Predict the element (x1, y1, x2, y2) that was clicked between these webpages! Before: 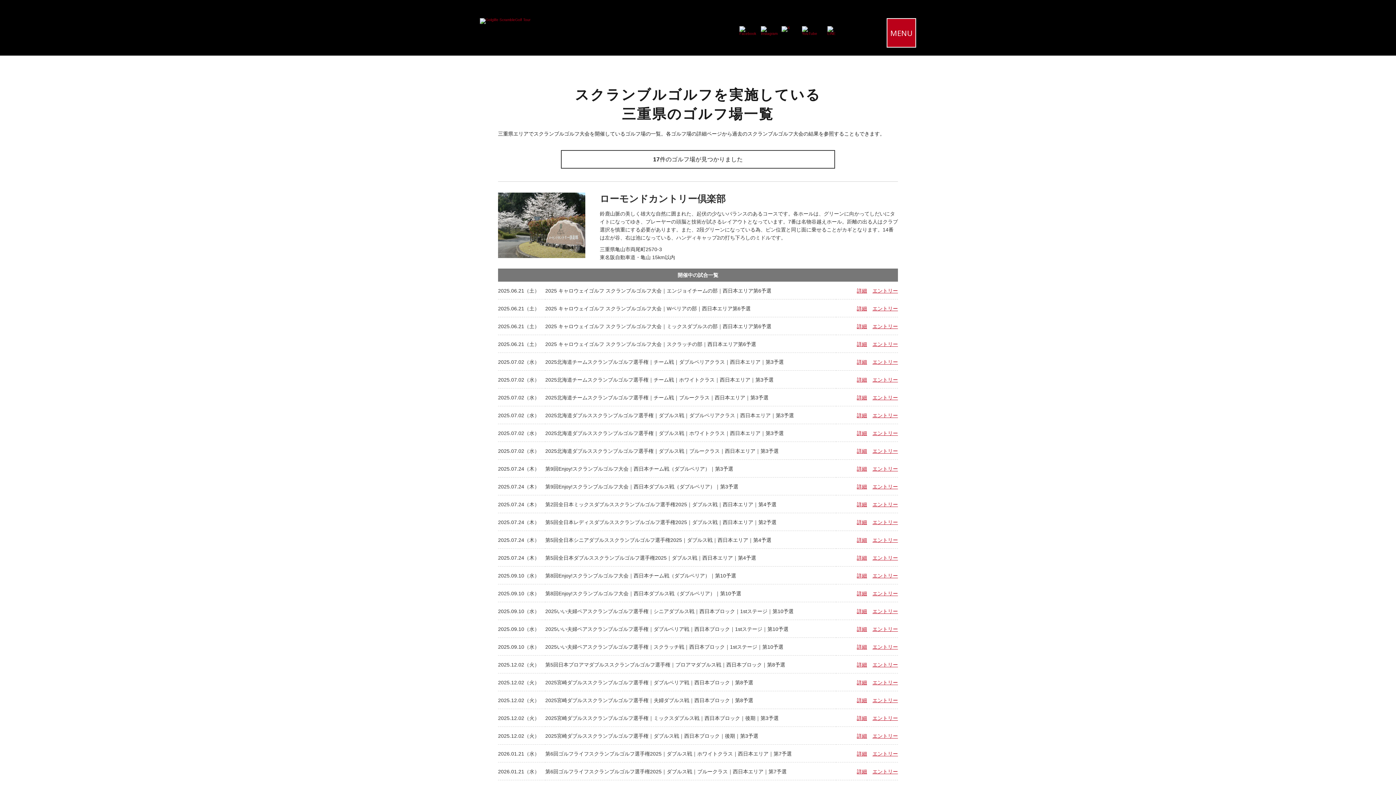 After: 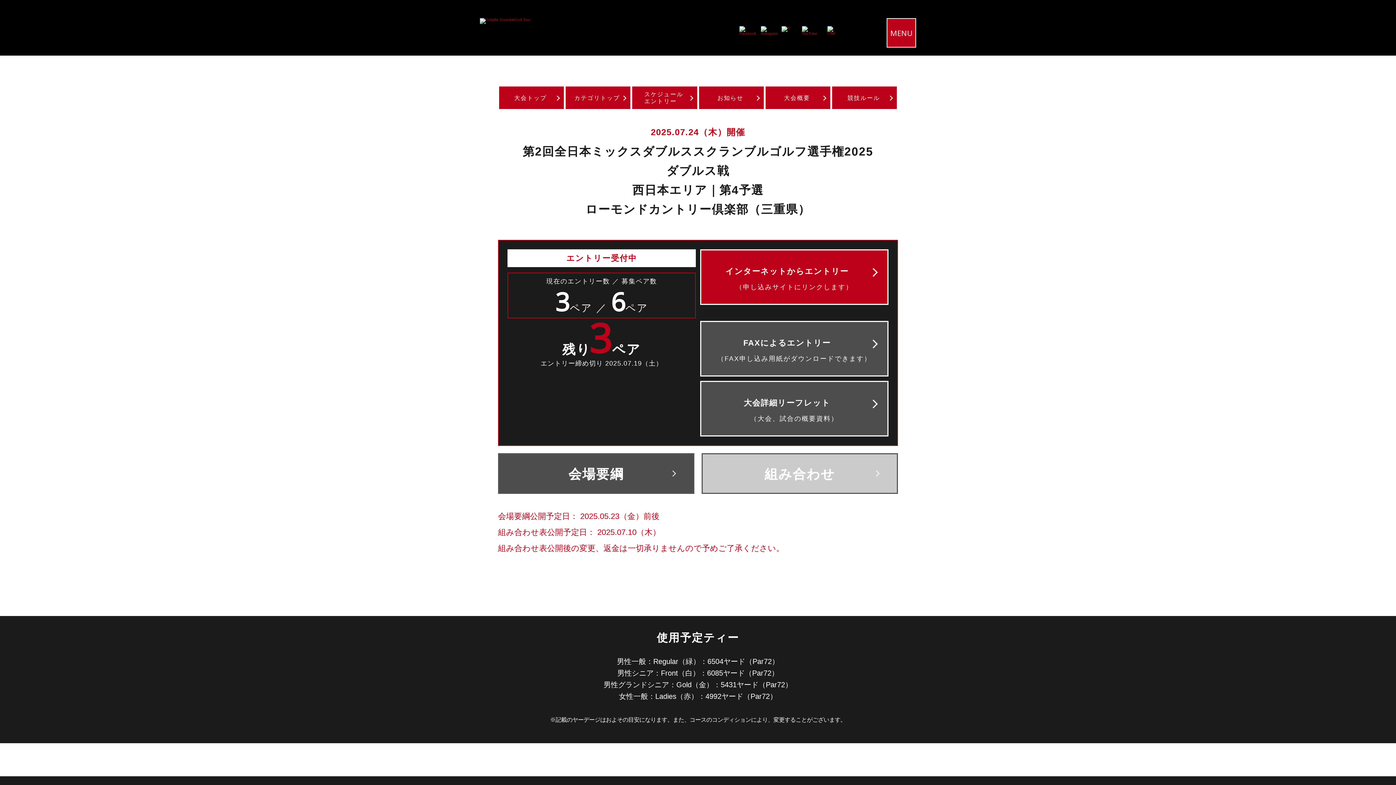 Action: label: 詳細 bbox: (857, 501, 867, 507)